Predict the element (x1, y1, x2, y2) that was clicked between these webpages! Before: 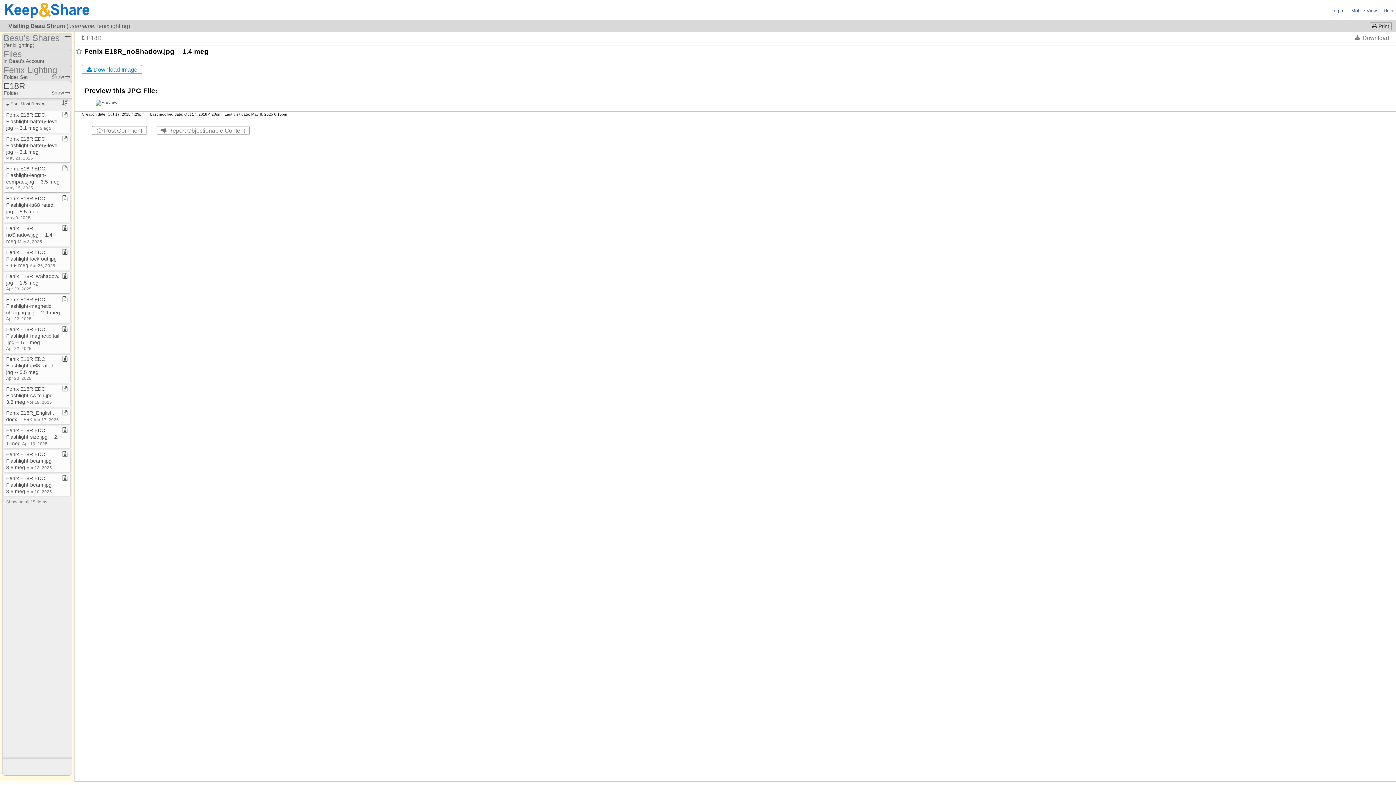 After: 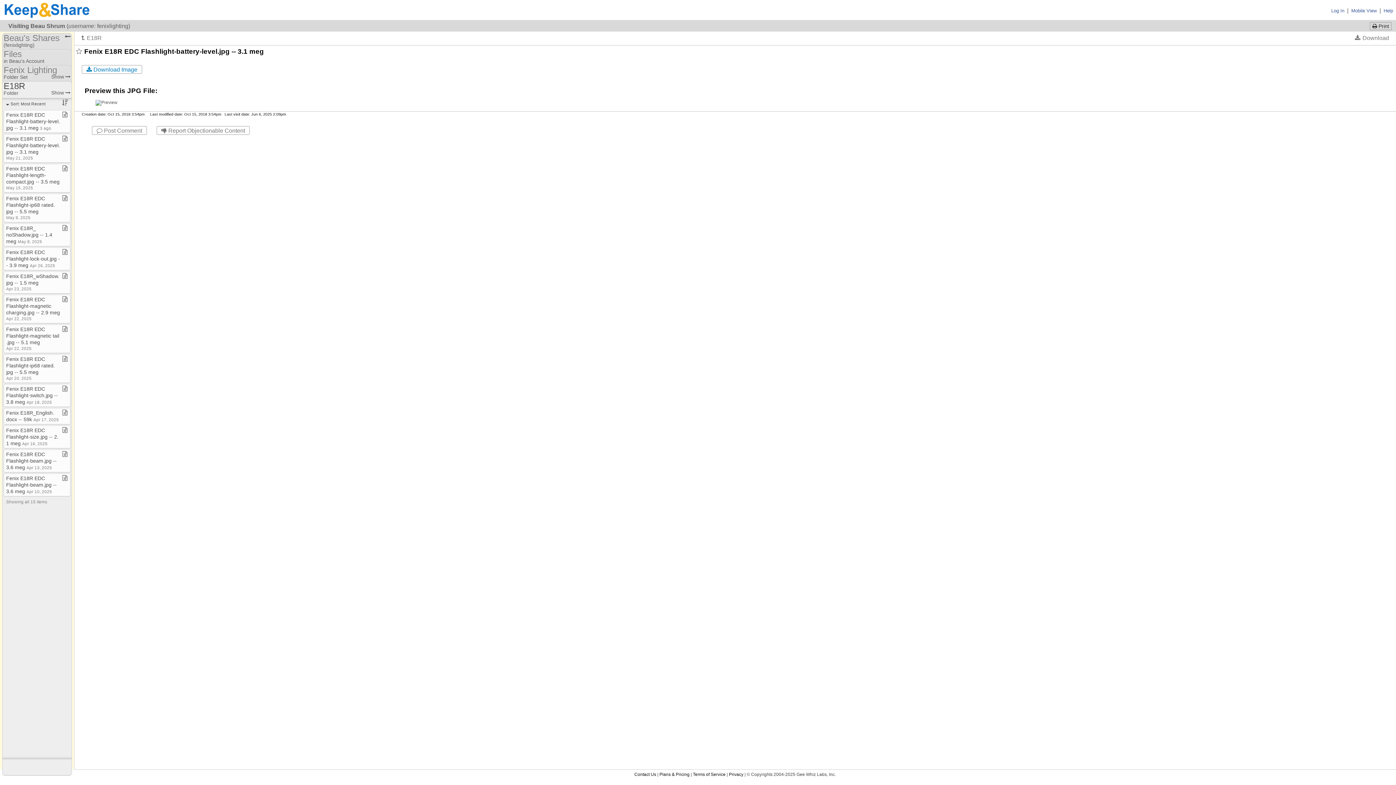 Action: bbox: (6, 112, 60, 130) label: Fenix E18R EDC Flashlight​-​battery​-​level​.​jpg ​-​​-​ 3​.​1 meg 3 ago